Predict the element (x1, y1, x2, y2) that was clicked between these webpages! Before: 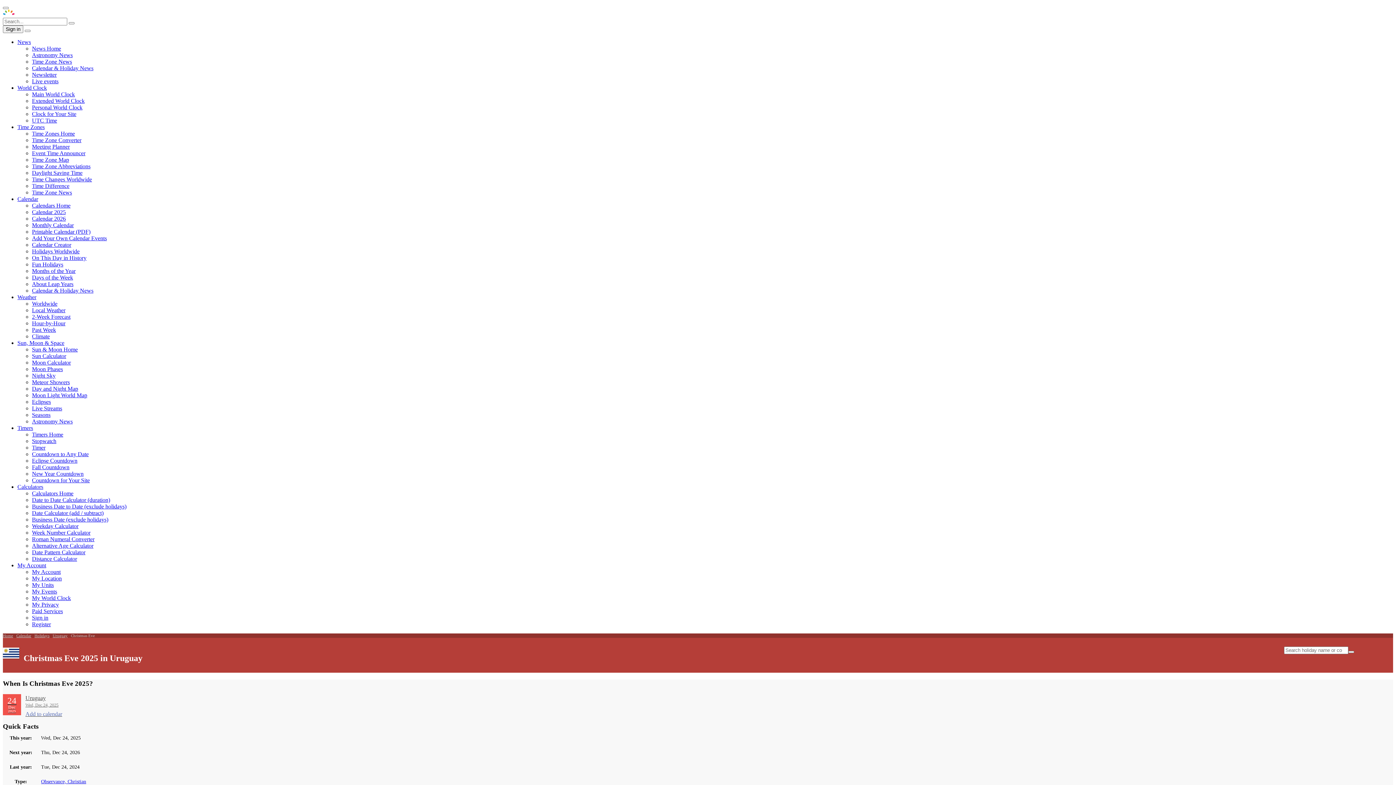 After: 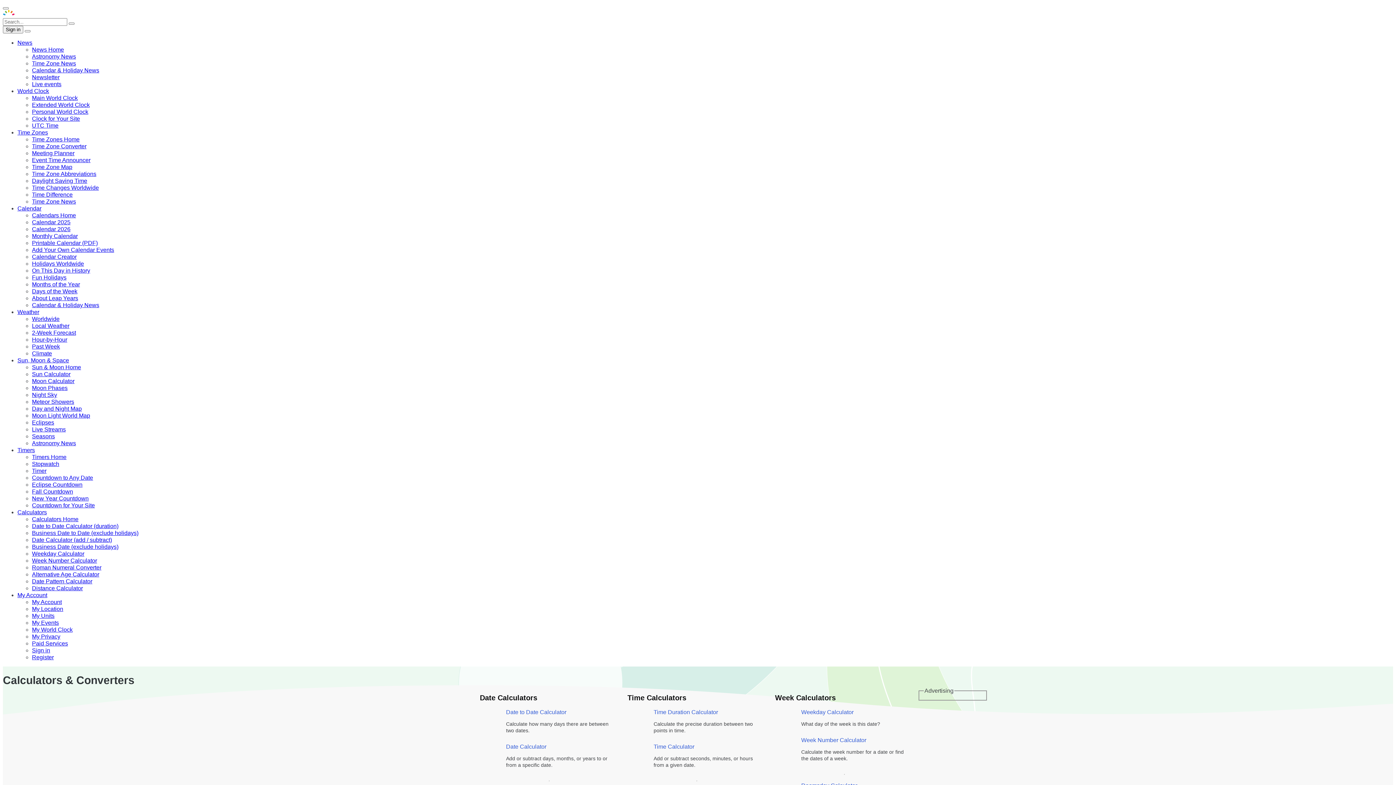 Action: label: Calculators bbox: (17, 484, 43, 490)